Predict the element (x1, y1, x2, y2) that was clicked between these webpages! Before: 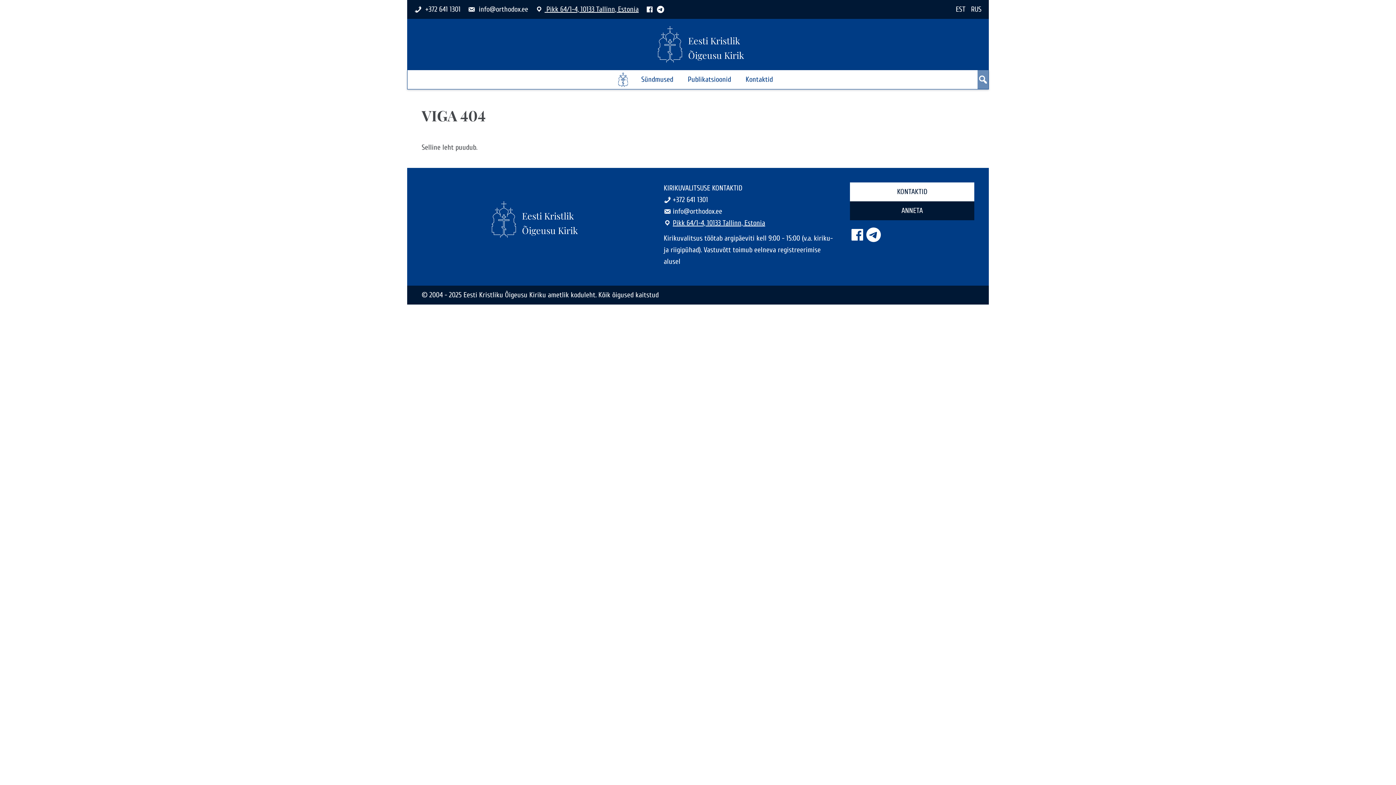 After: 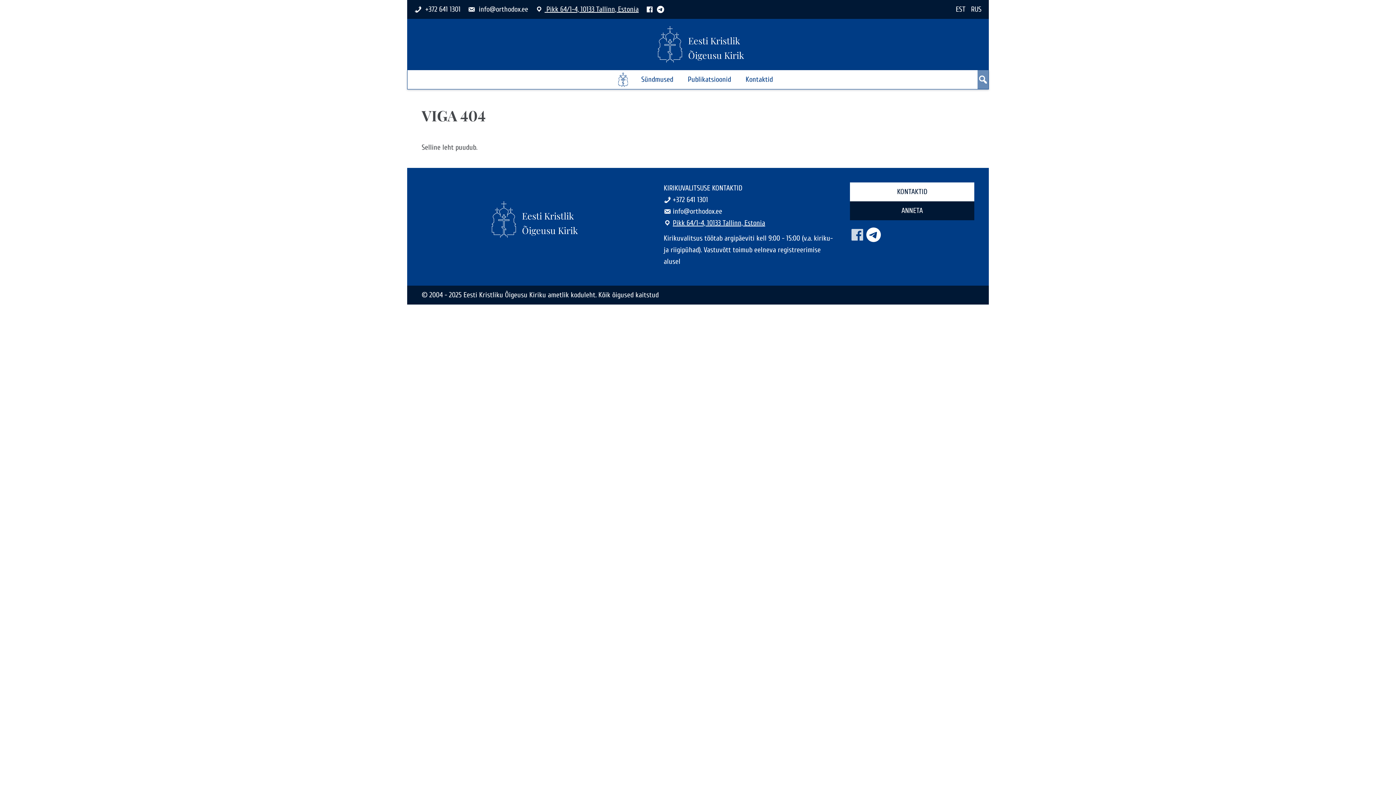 Action: bbox: (850, 227, 857, 234)